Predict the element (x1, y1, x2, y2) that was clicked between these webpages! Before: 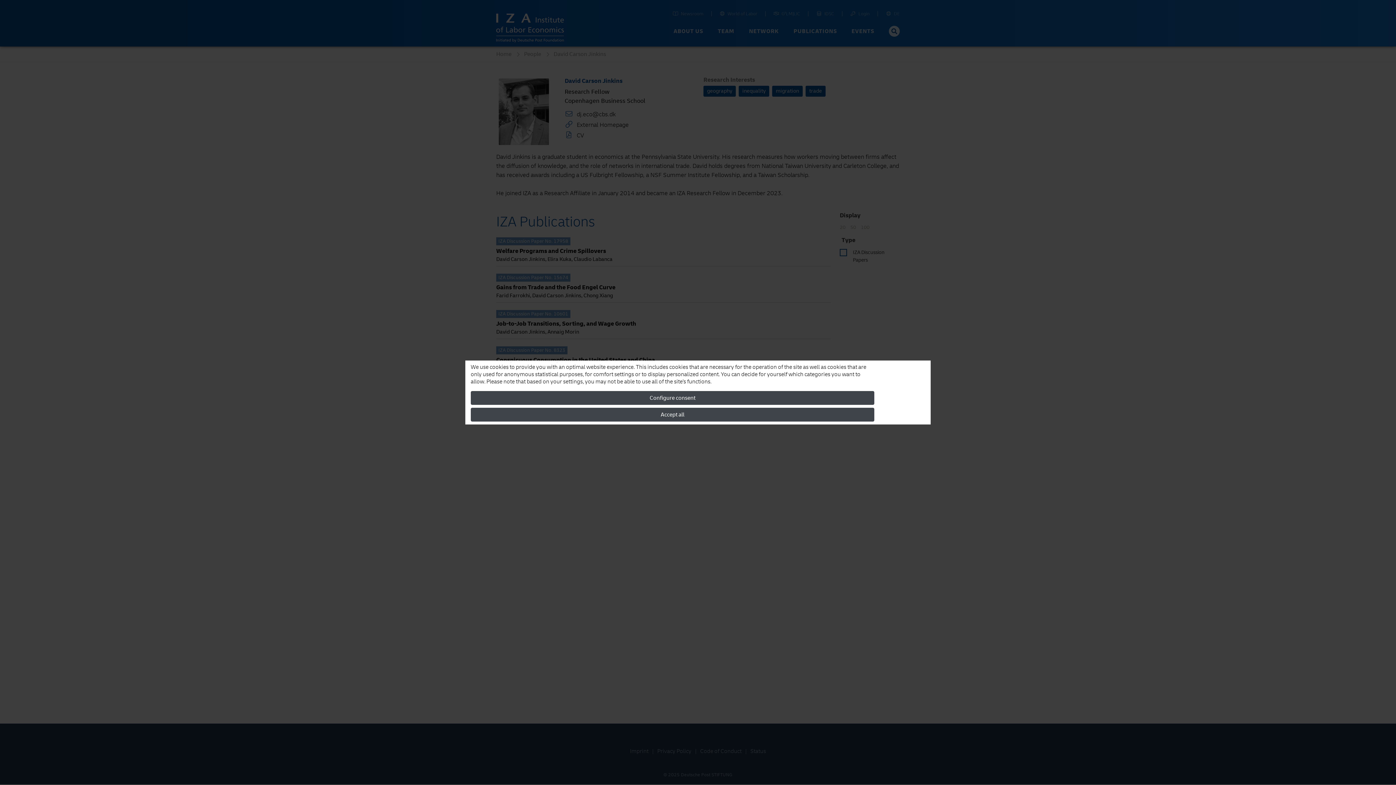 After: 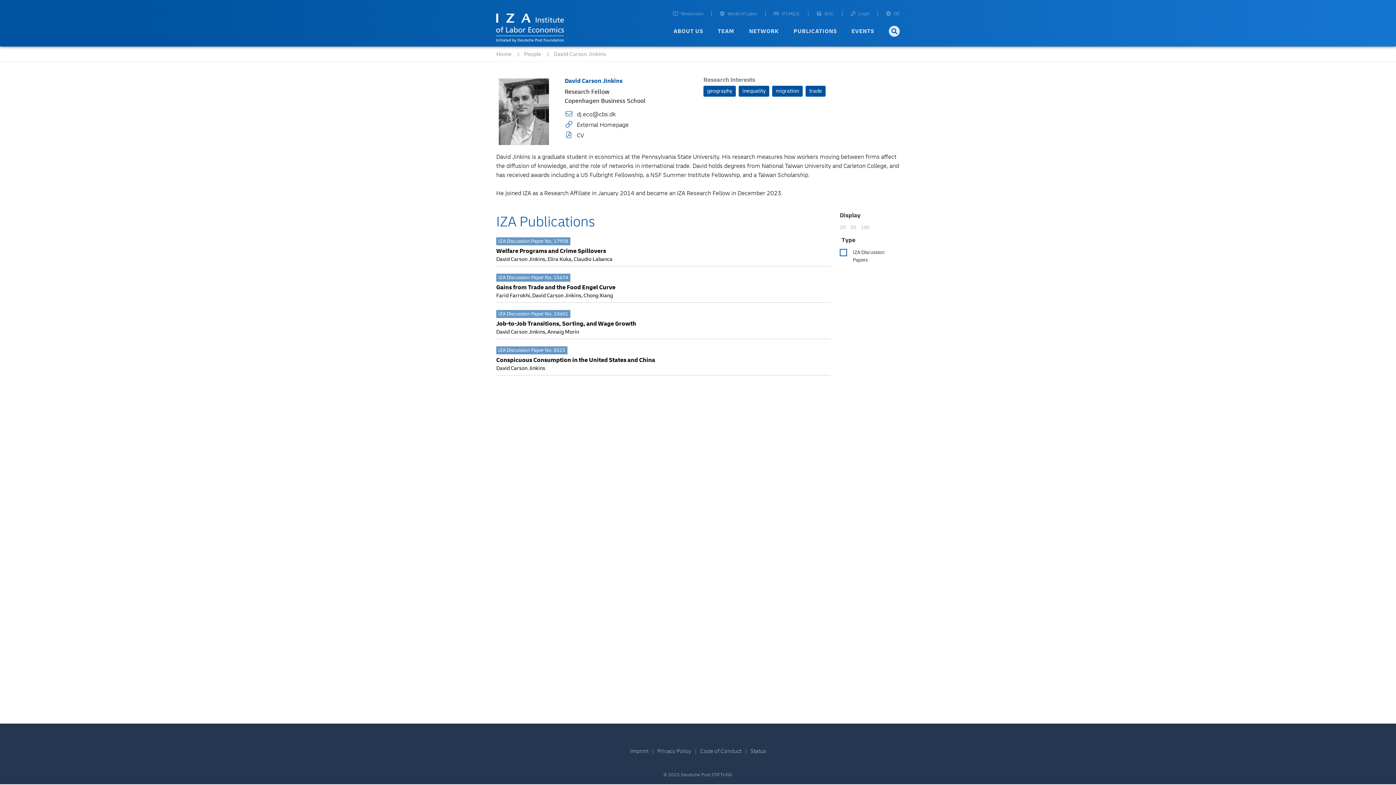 Action: label: Accept all bbox: (470, 408, 874, 421)